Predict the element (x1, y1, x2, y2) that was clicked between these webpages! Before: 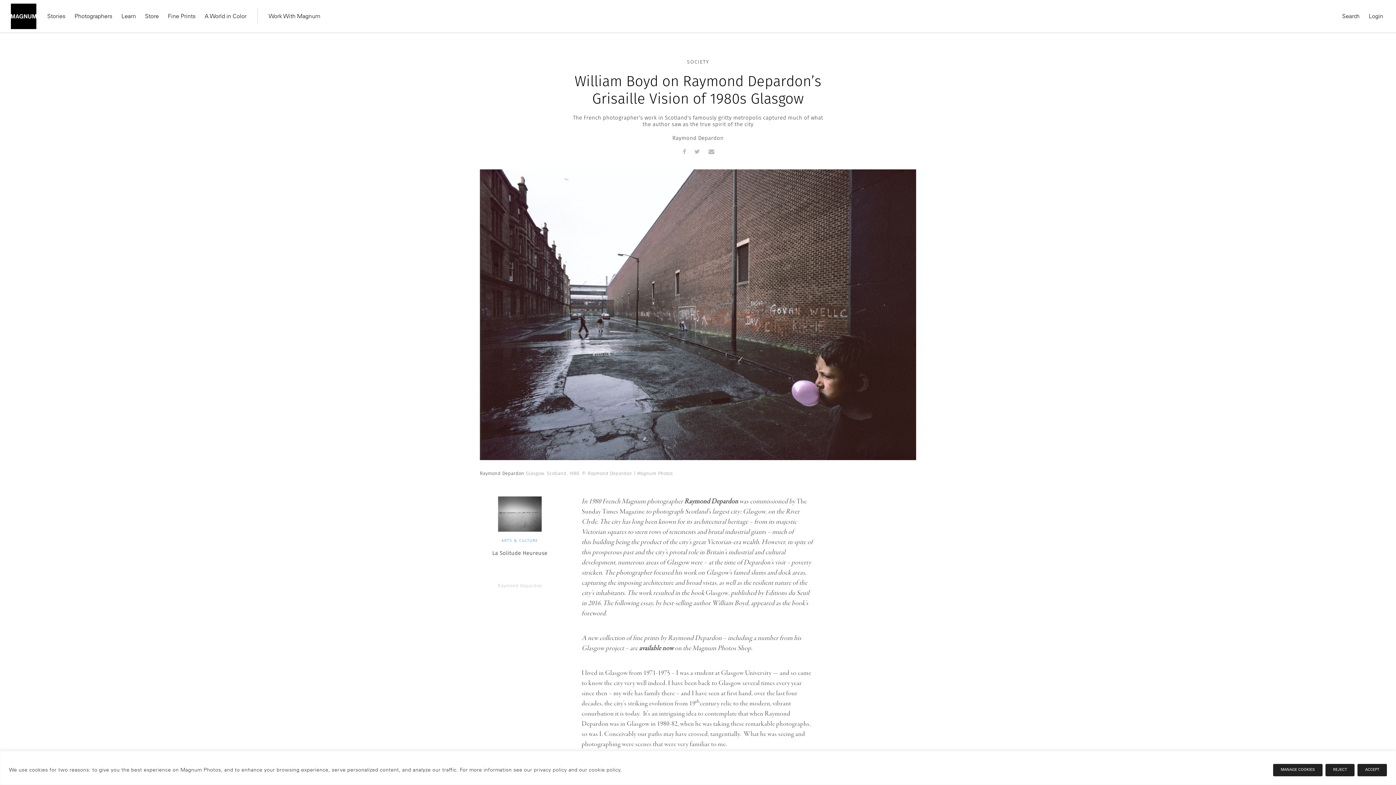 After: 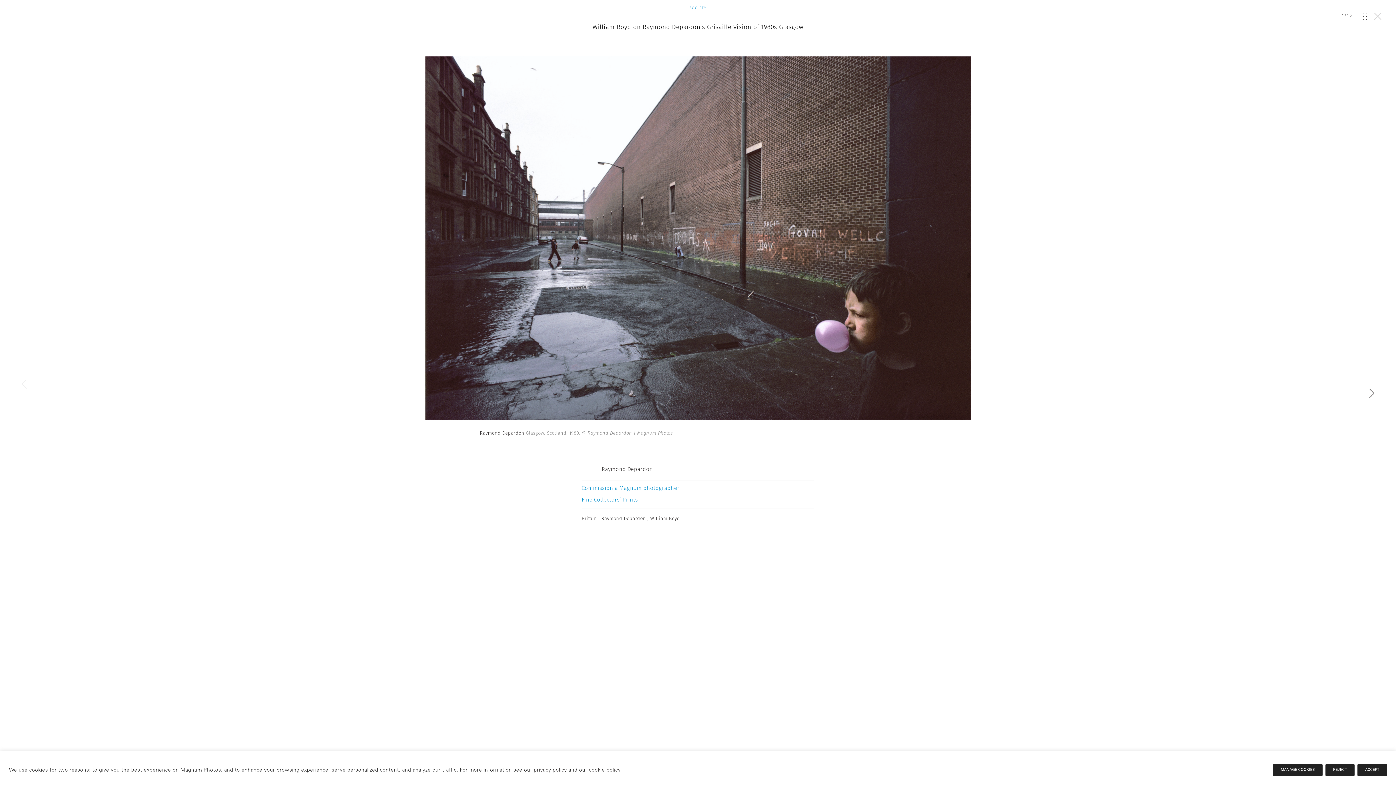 Action: bbox: (480, 169, 916, 462)